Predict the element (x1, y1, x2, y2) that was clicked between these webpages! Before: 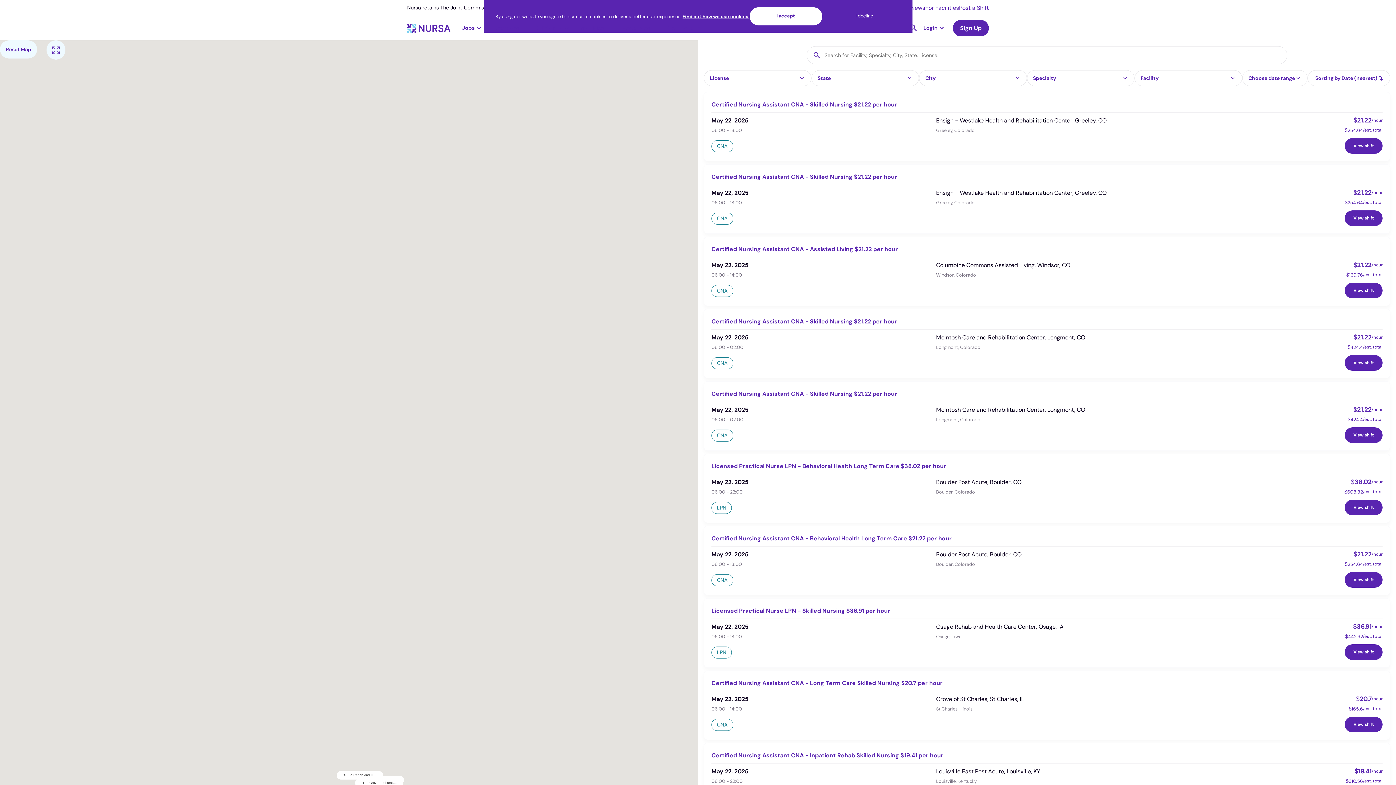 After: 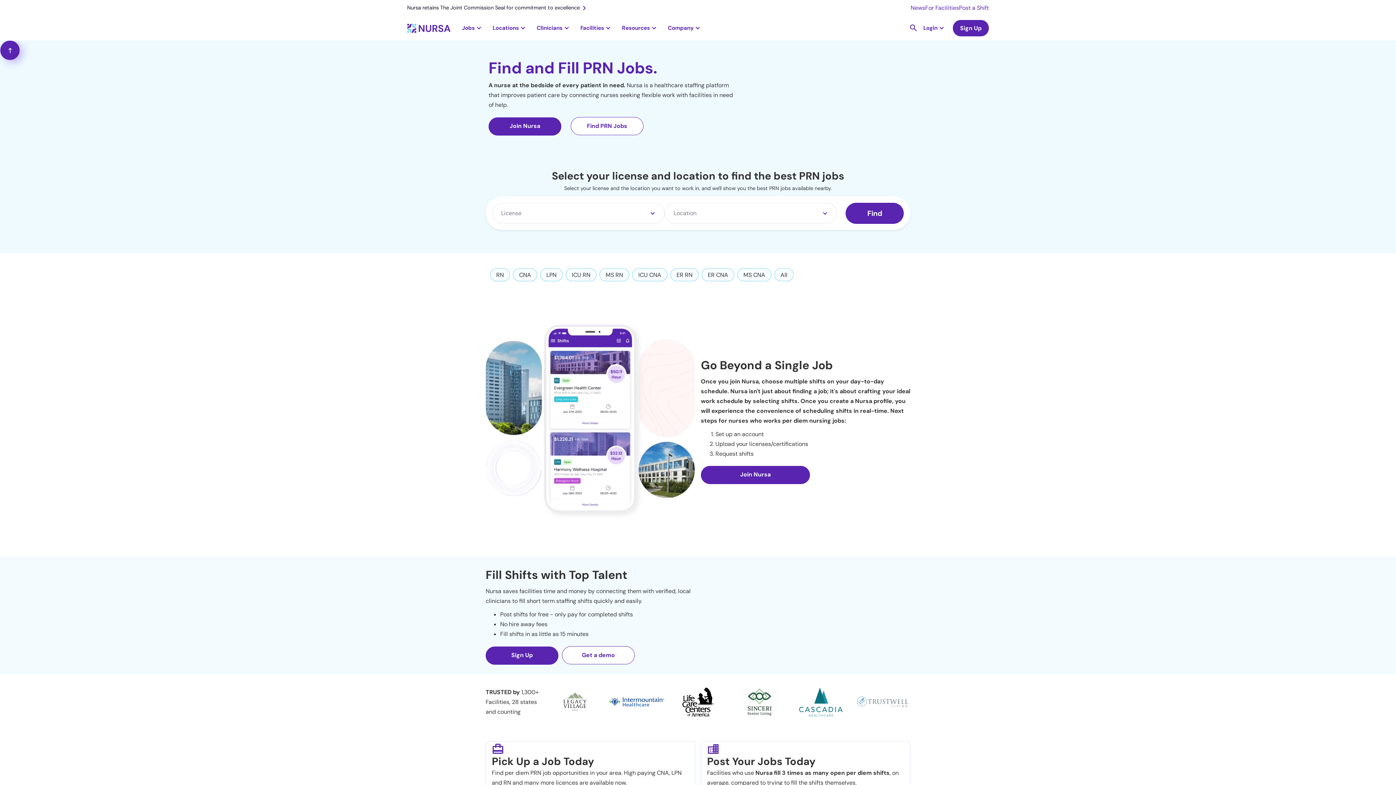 Action: bbox: (407, 15, 450, 40) label: home